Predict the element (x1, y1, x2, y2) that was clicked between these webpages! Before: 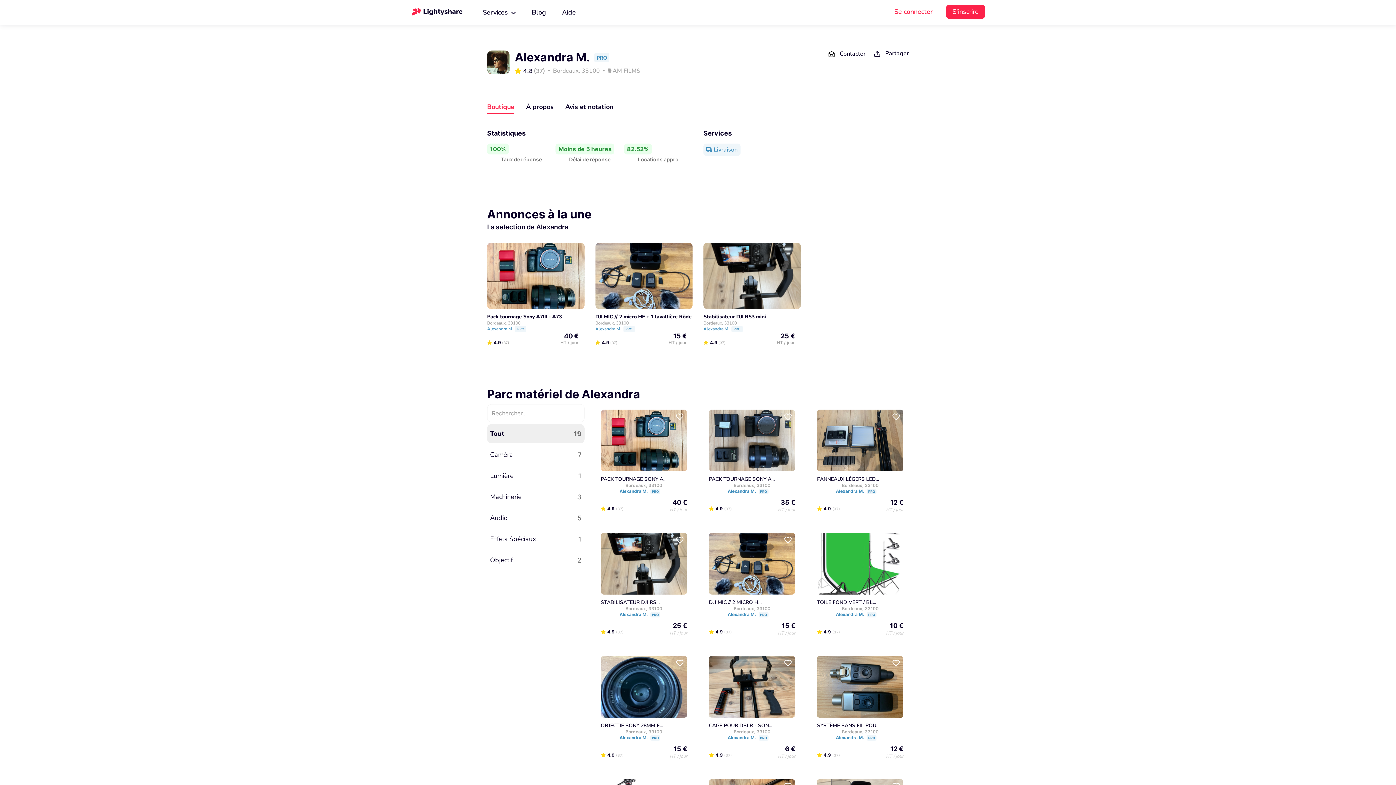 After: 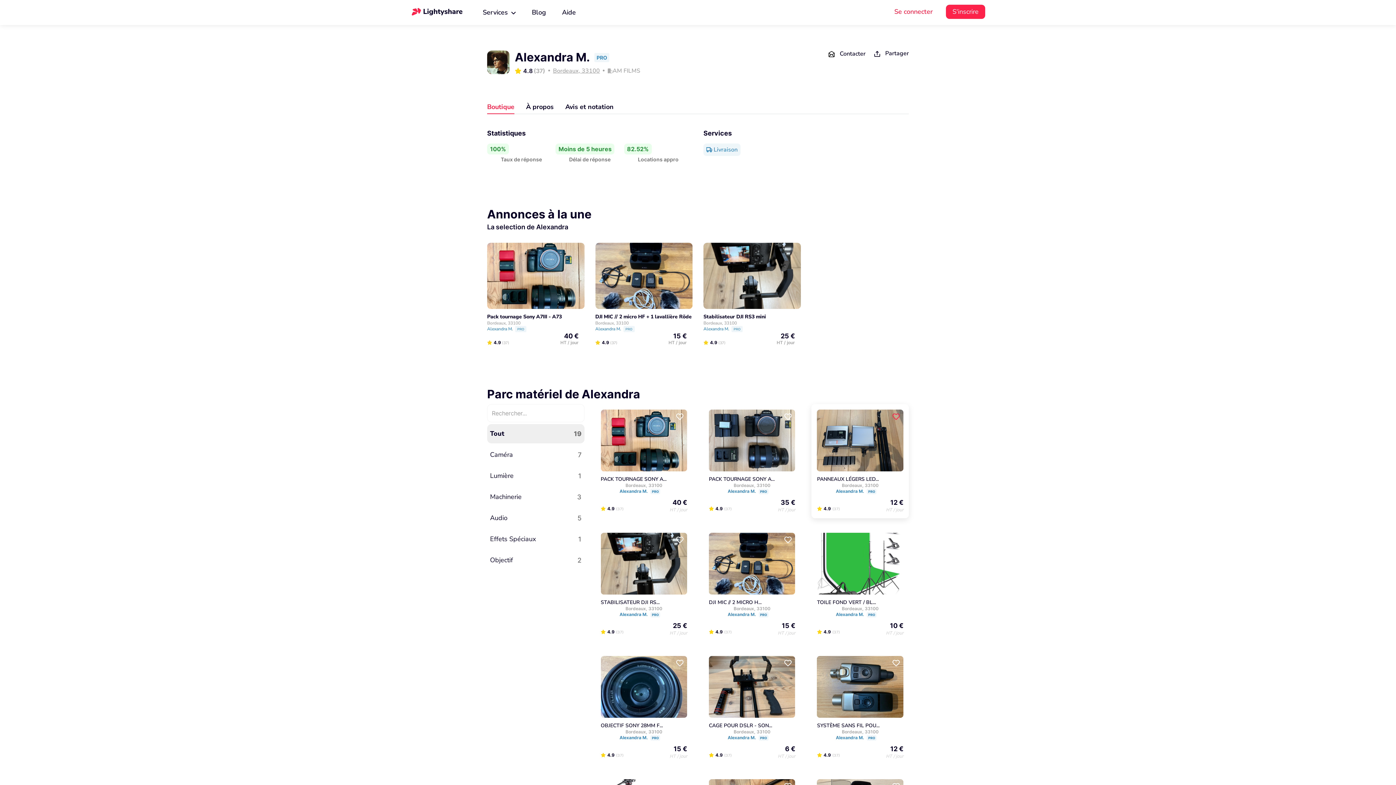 Action: bbox: (892, 413, 899, 422)